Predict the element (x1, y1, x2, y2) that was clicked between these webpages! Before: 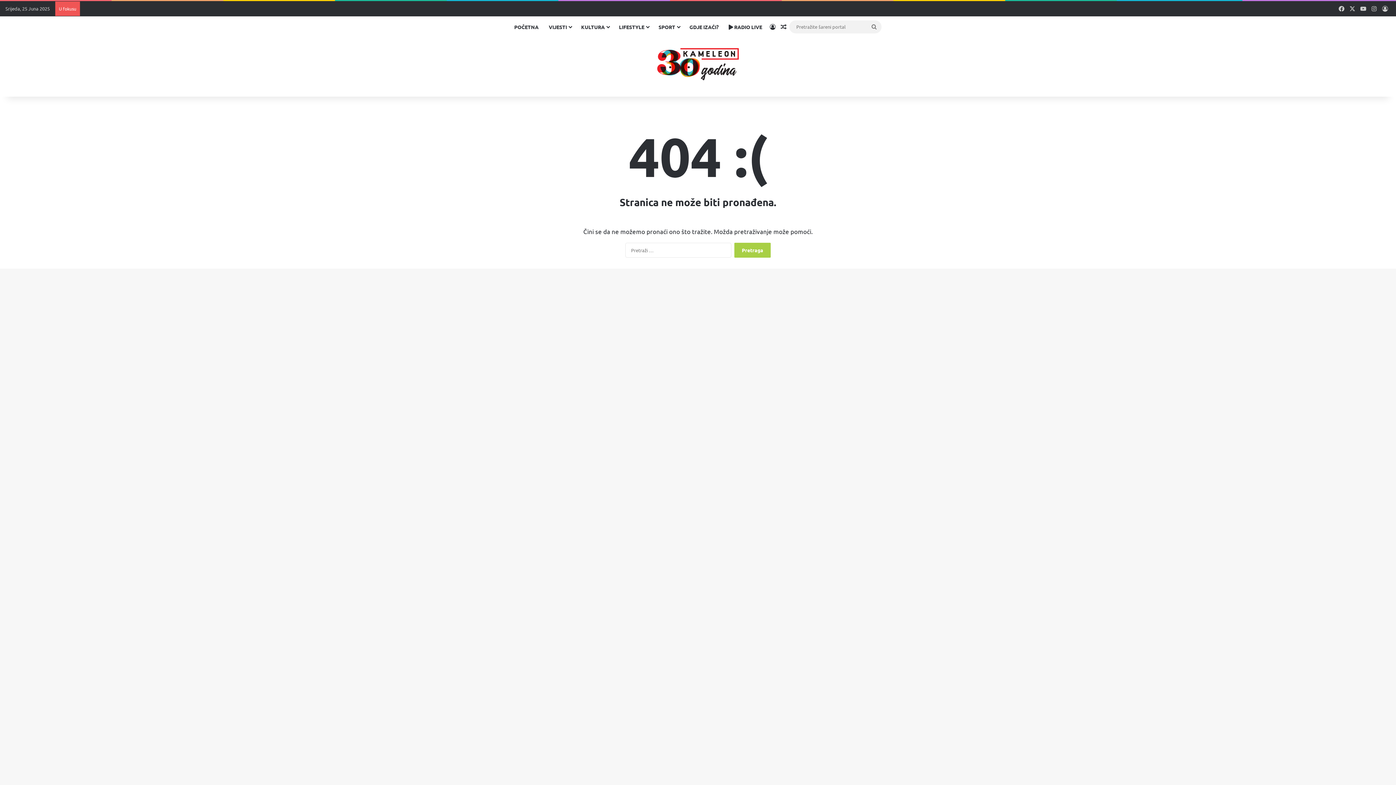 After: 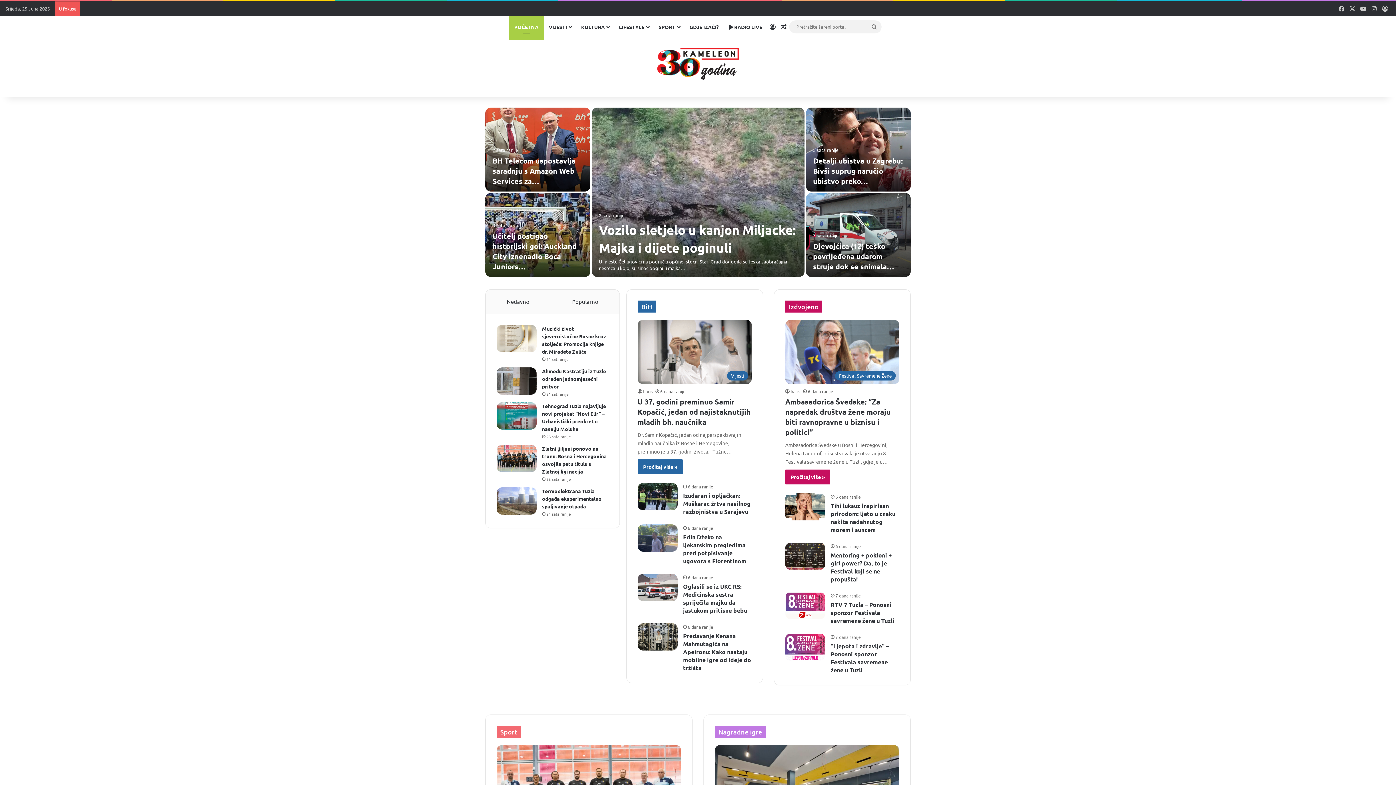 Action: bbox: (509, 16, 543, 37) label: POČETNA